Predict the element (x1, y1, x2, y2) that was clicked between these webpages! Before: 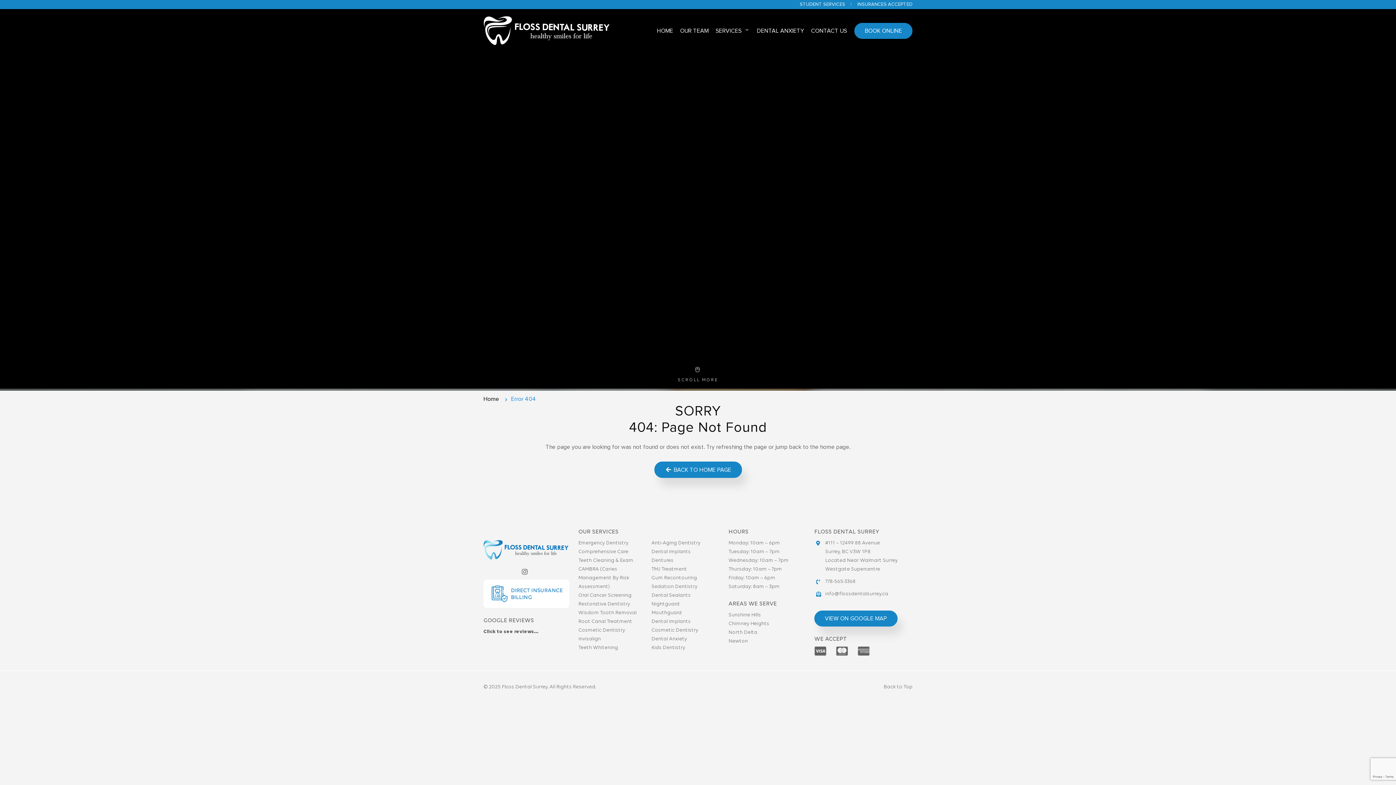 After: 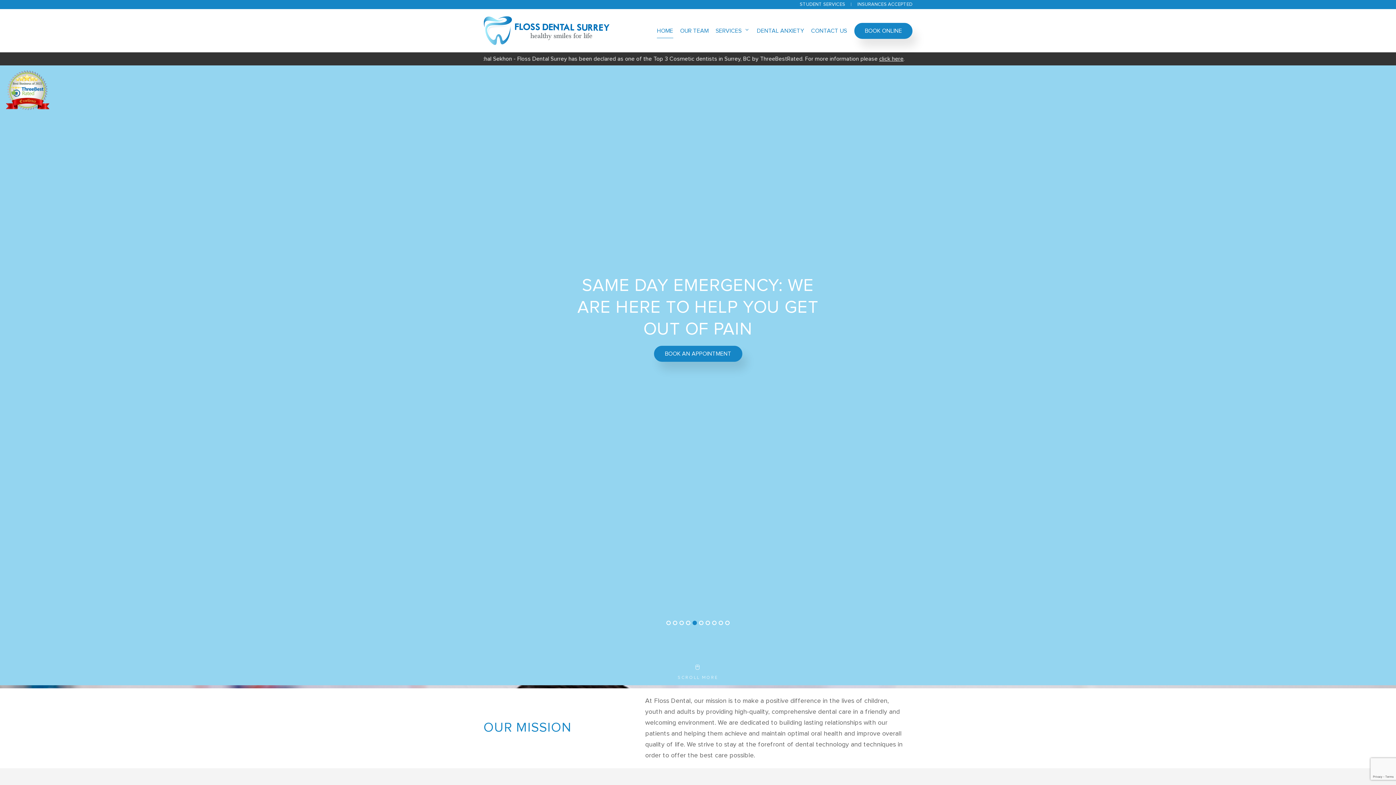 Action: bbox: (483, 15, 610, 46)